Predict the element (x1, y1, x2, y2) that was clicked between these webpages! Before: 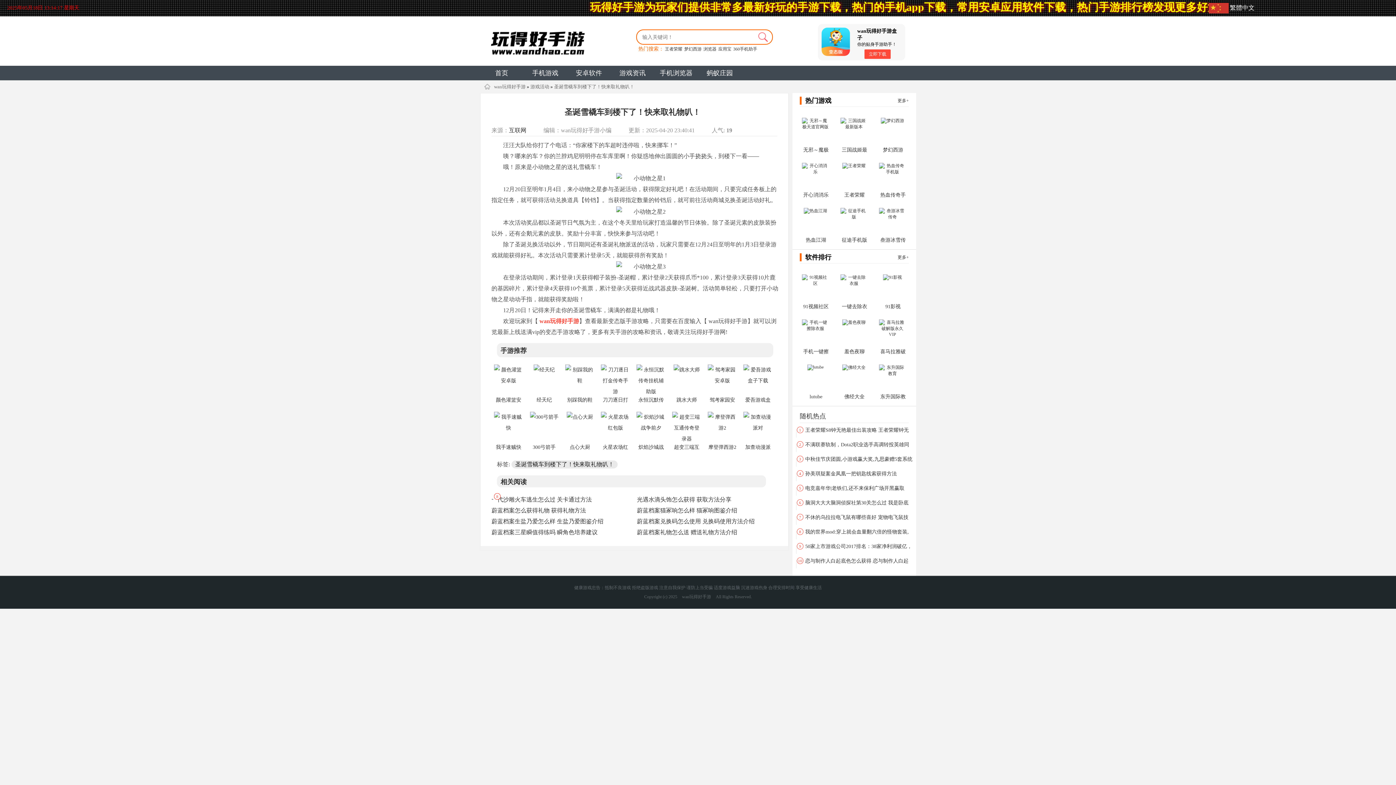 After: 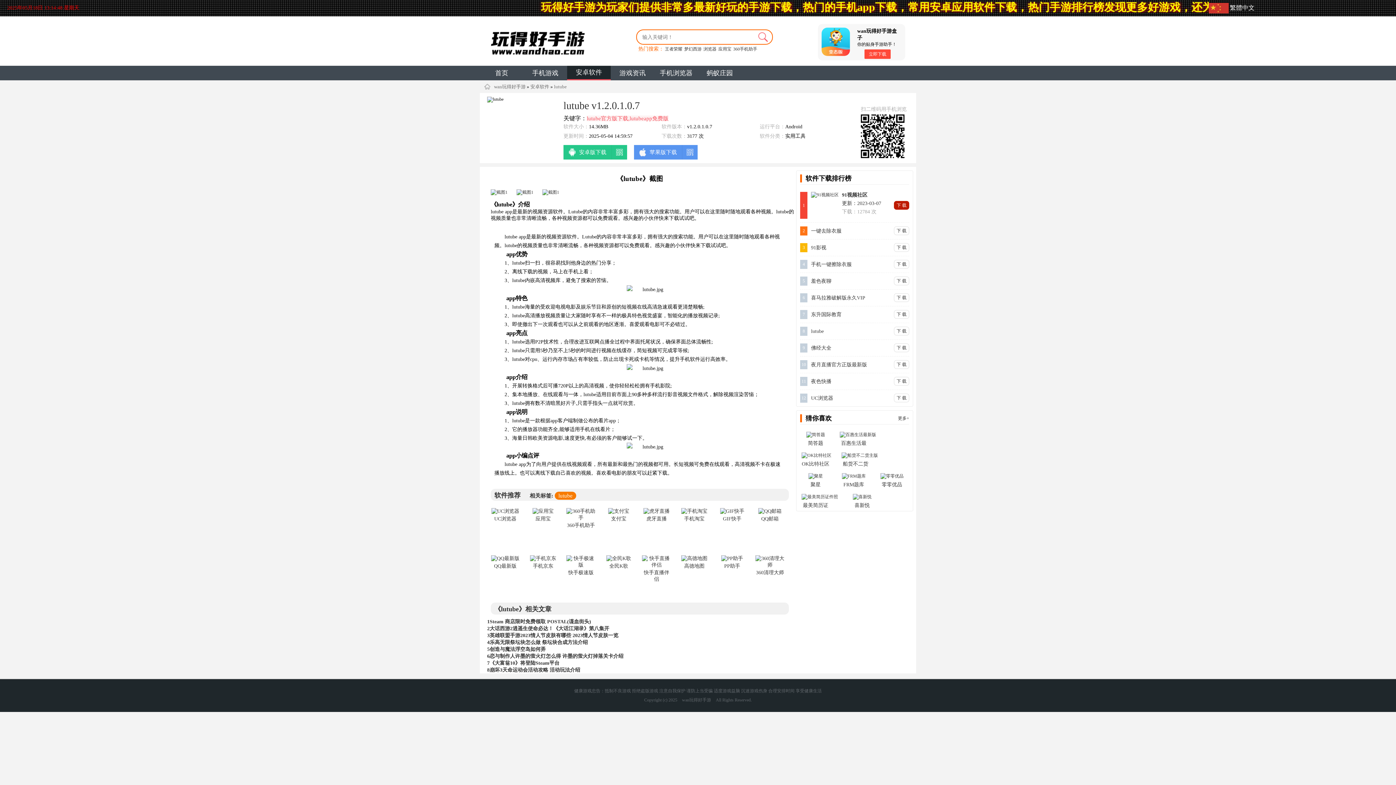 Action: label: lutube bbox: (799, 361, 833, 402)